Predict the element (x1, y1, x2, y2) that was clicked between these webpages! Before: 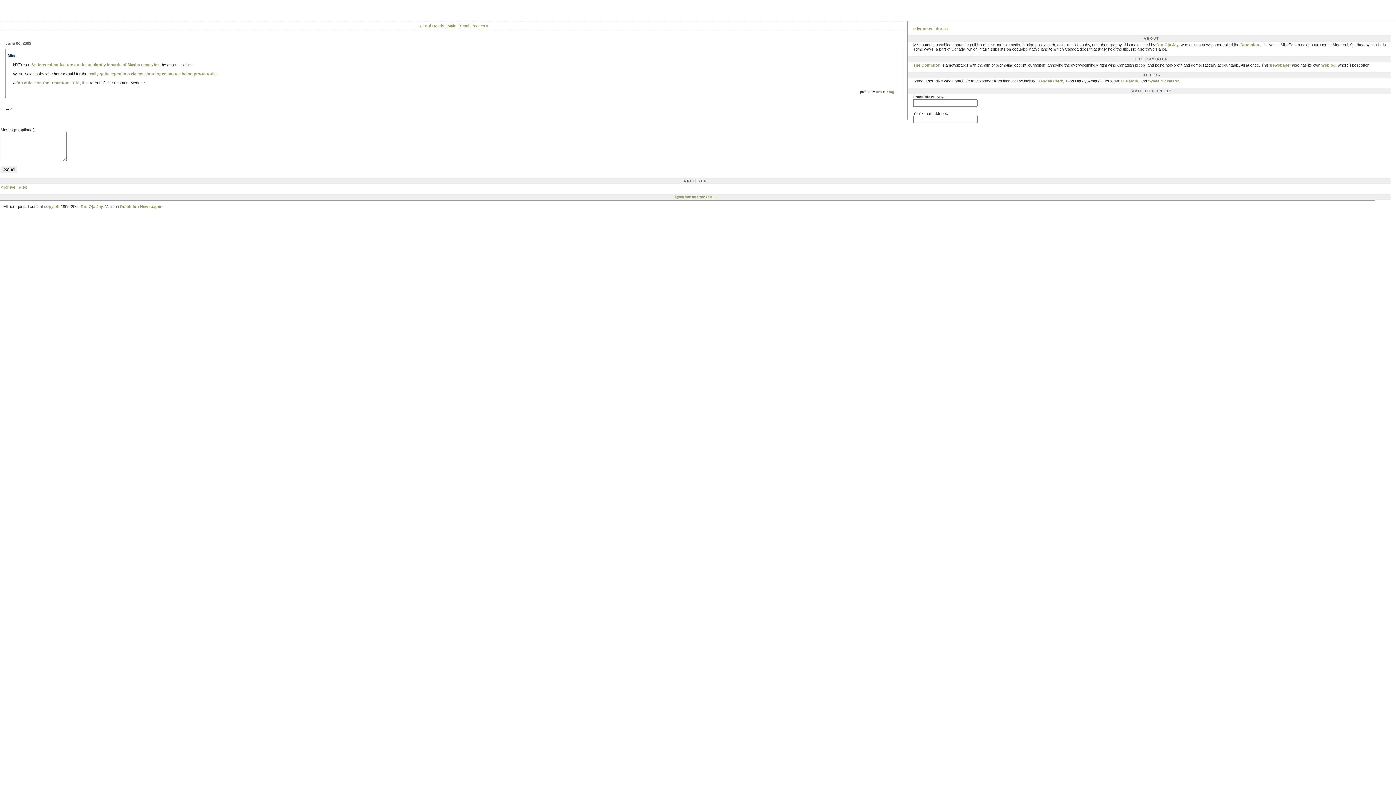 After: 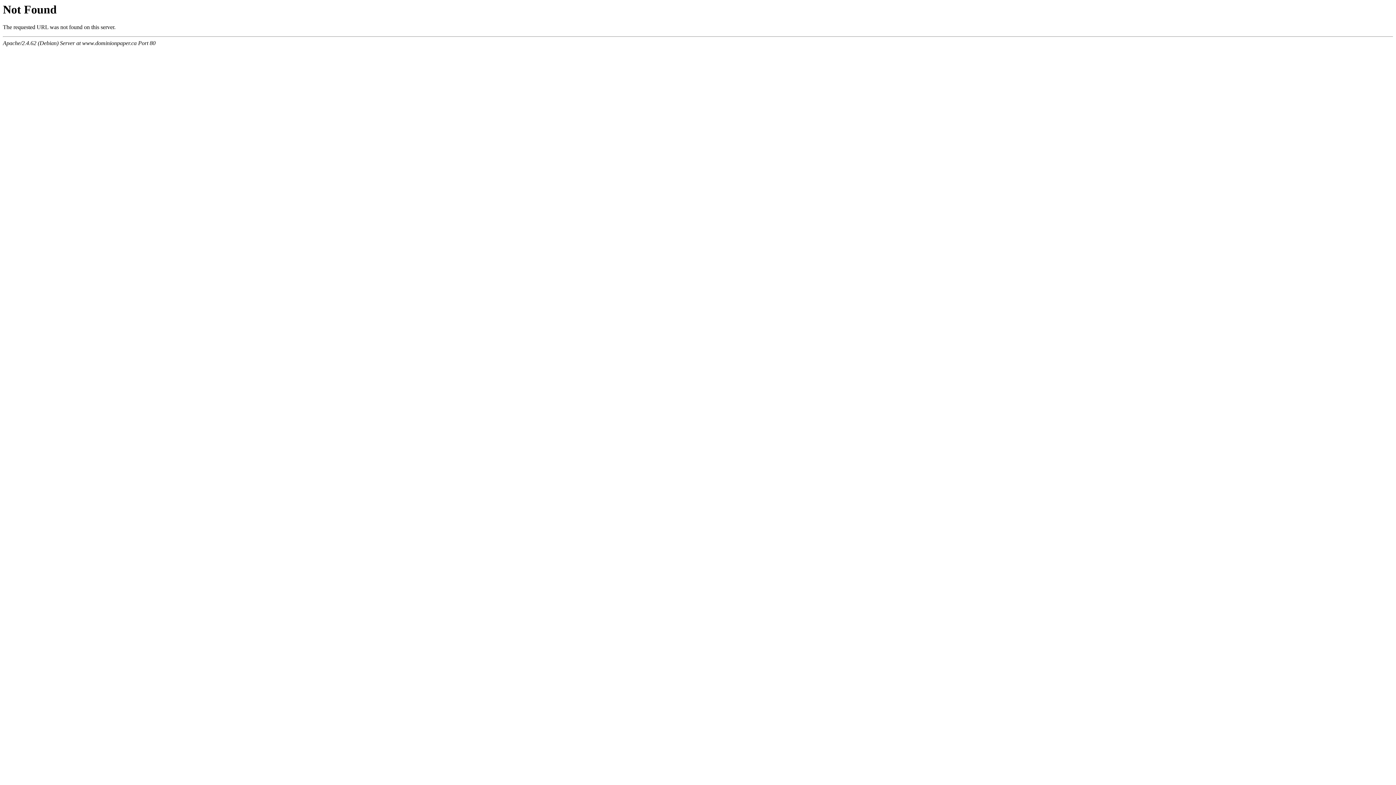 Action: label: weblog bbox: (1321, 62, 1336, 67)